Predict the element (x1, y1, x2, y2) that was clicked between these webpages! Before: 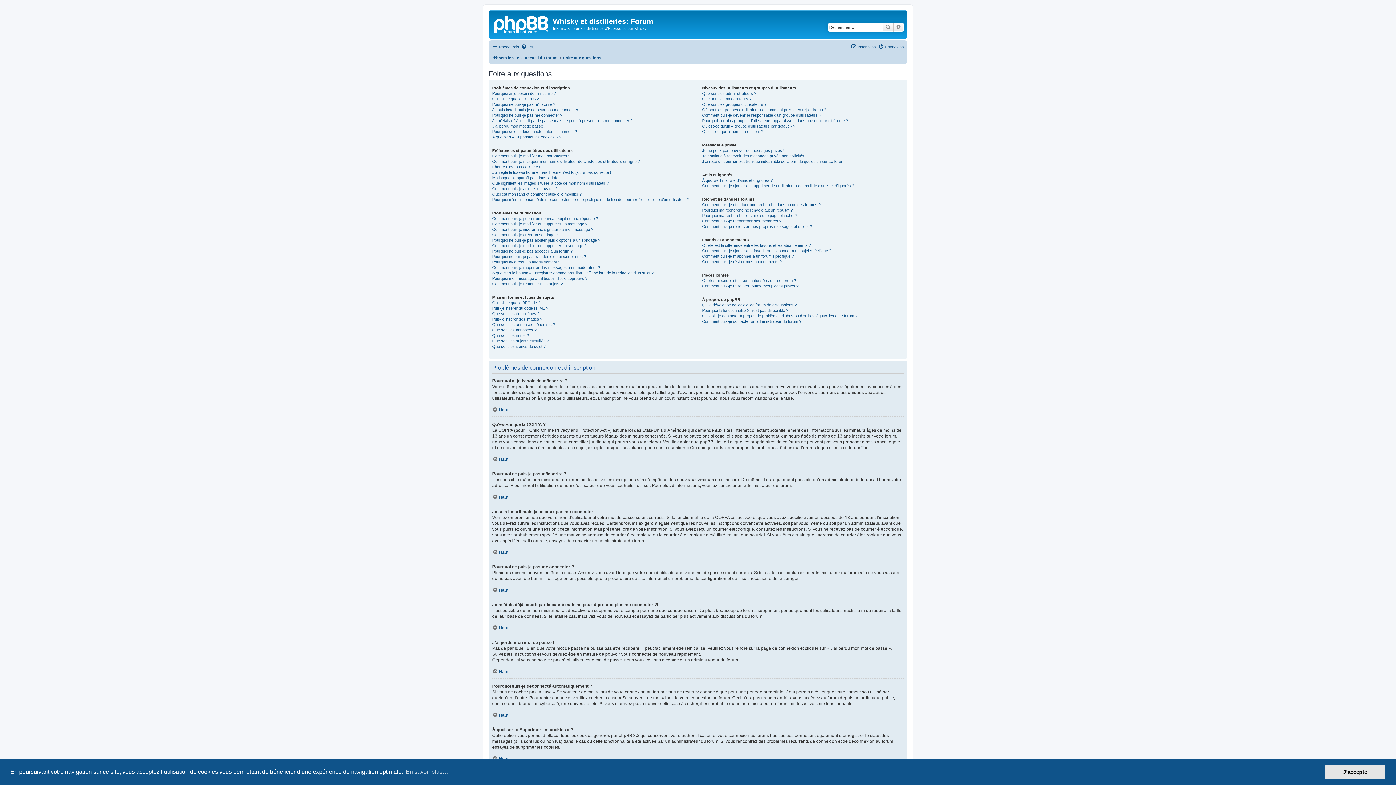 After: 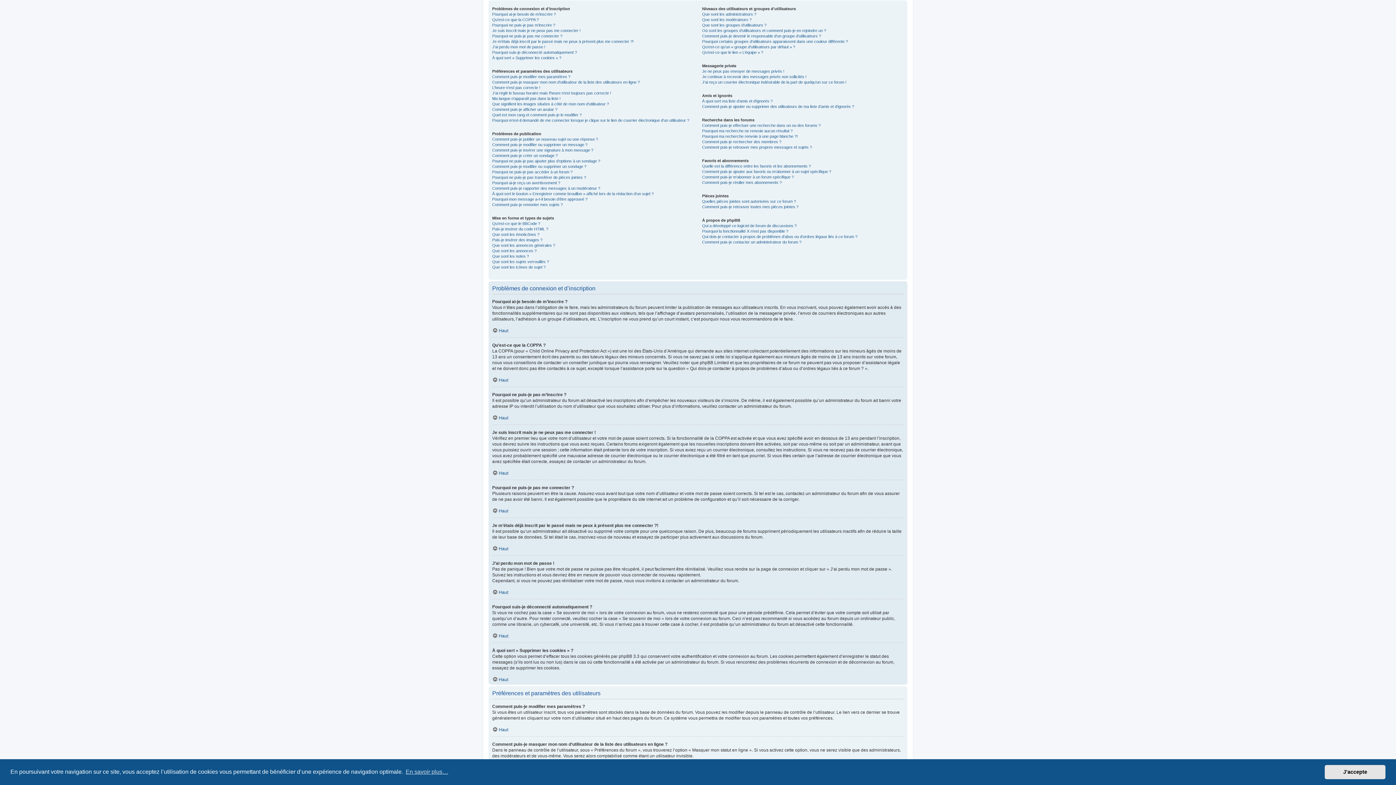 Action: label: Haut bbox: (492, 756, 508, 761)